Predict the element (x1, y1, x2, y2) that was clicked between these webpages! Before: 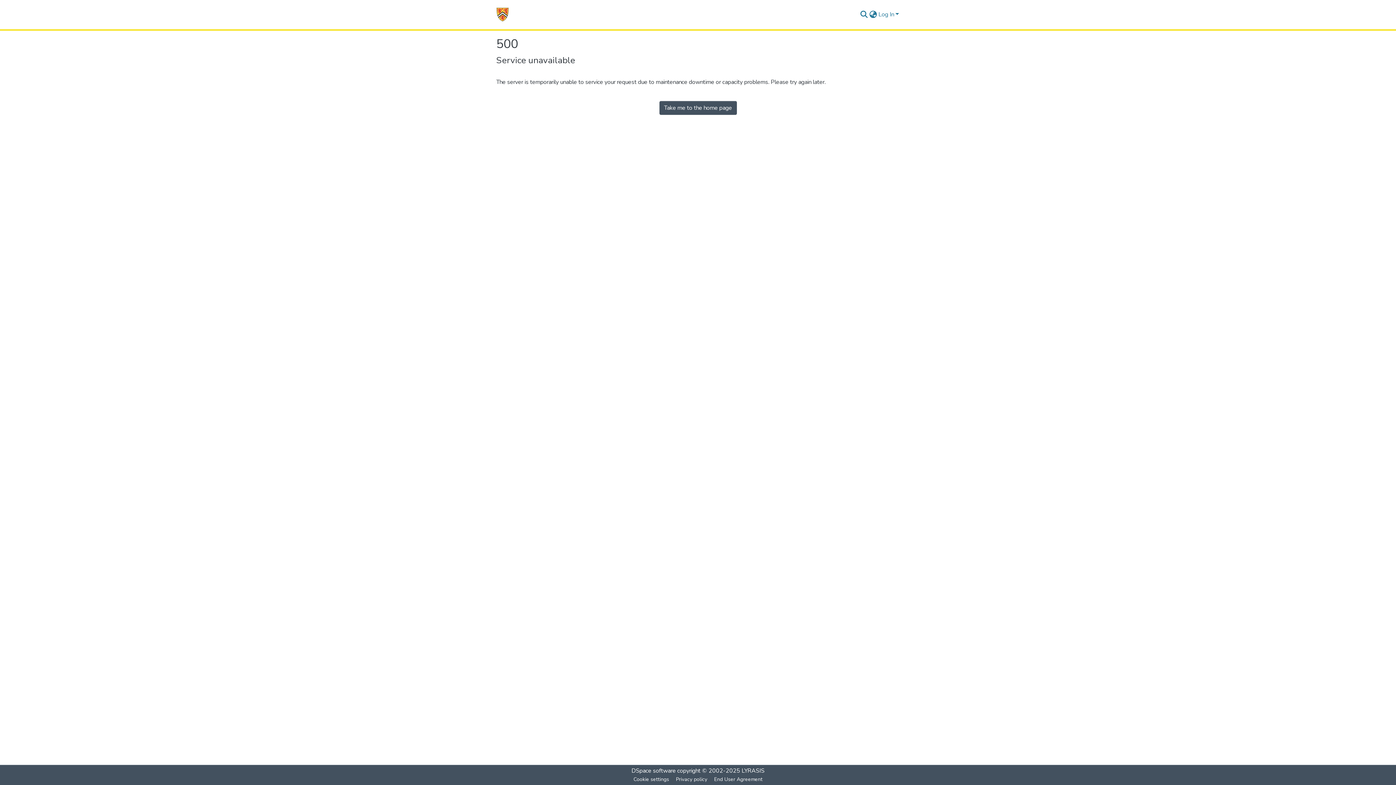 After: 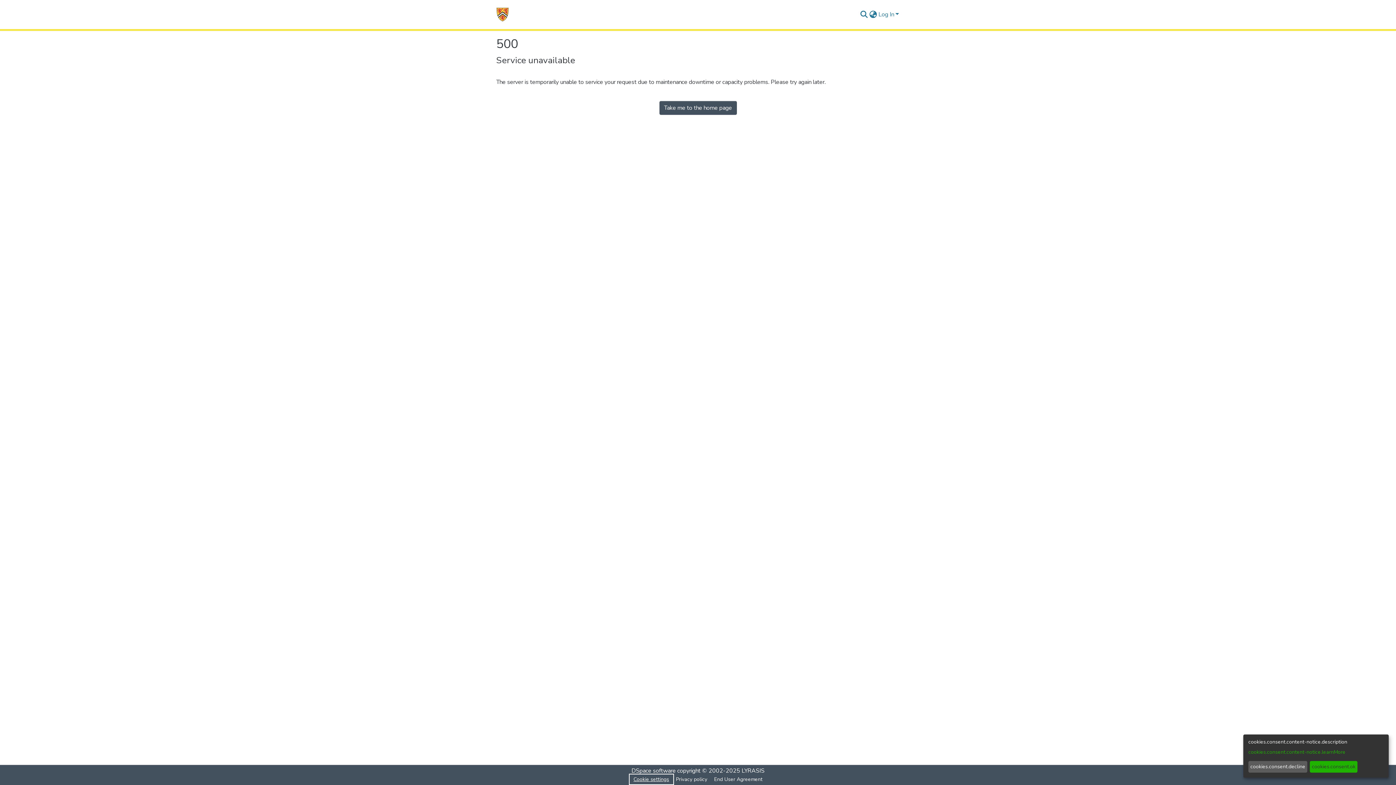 Action: label: Cookie settings bbox: (630, 775, 672, 784)